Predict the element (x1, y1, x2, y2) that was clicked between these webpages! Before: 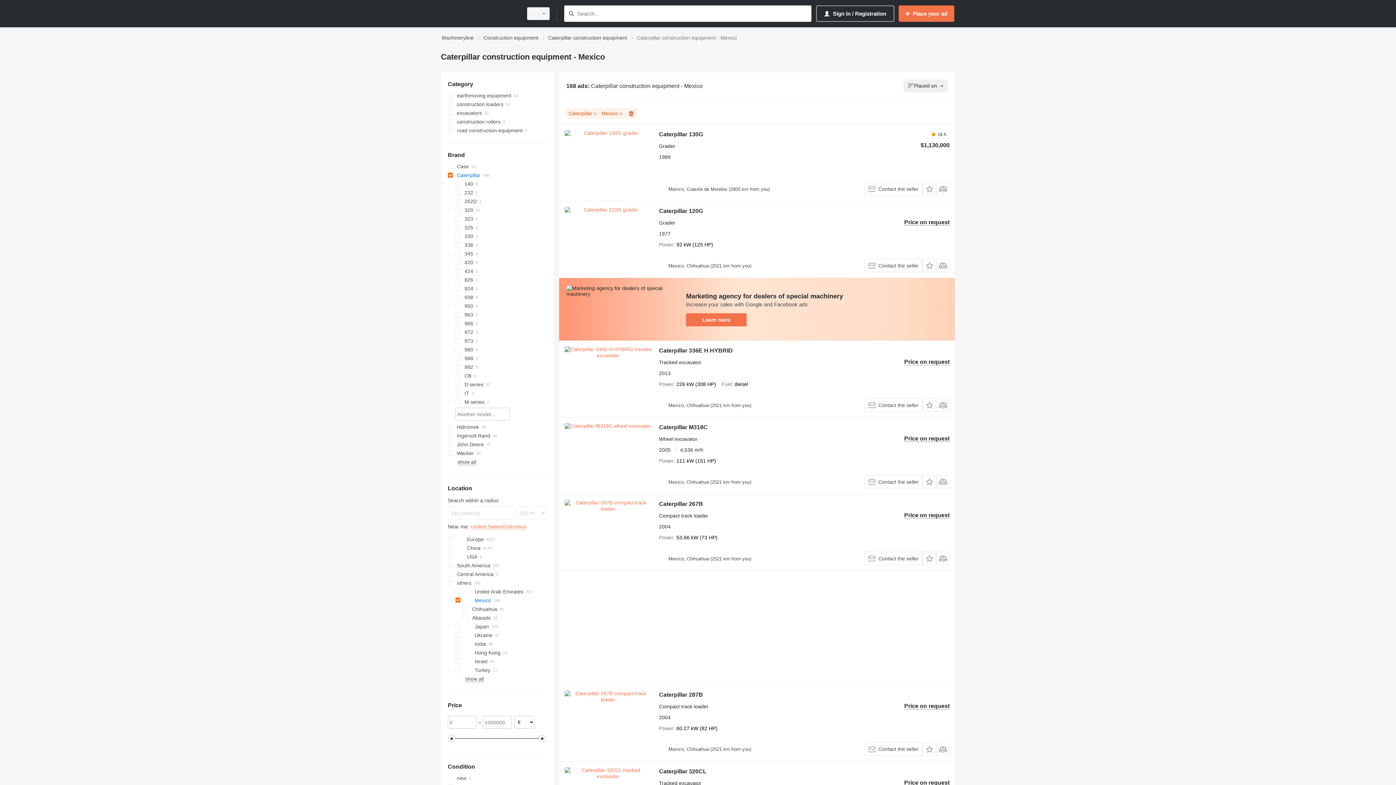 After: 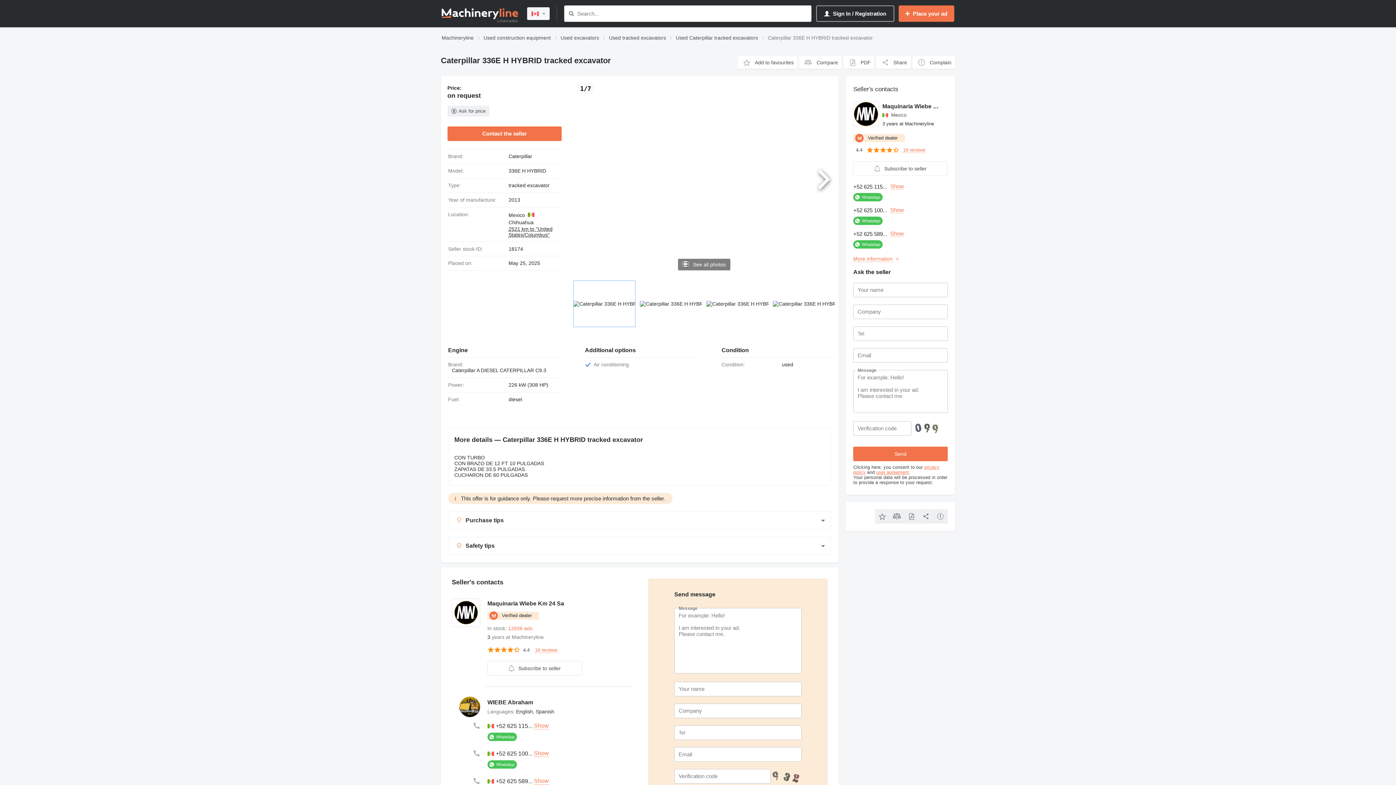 Action: label: Caterpillar 336E H HYBRID bbox: (659, 347, 733, 356)